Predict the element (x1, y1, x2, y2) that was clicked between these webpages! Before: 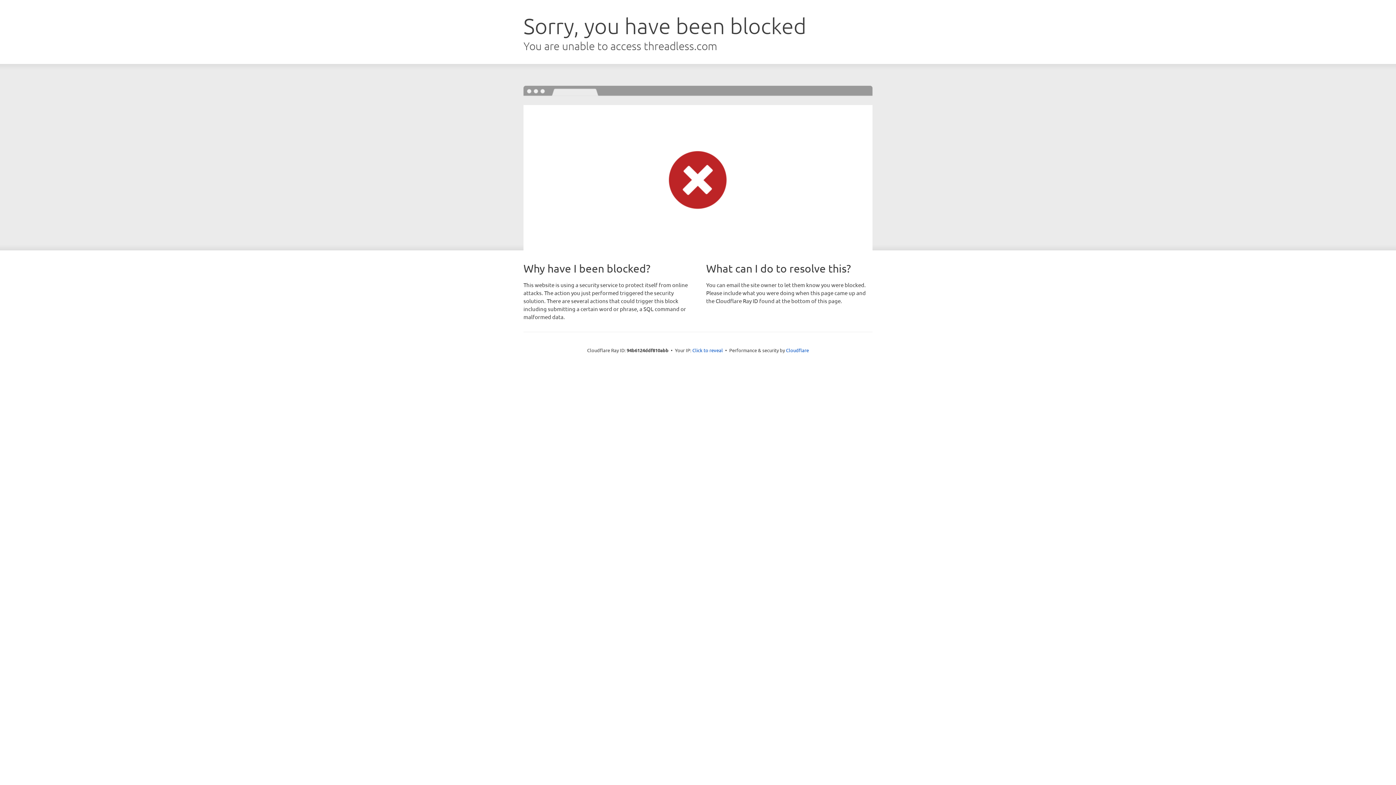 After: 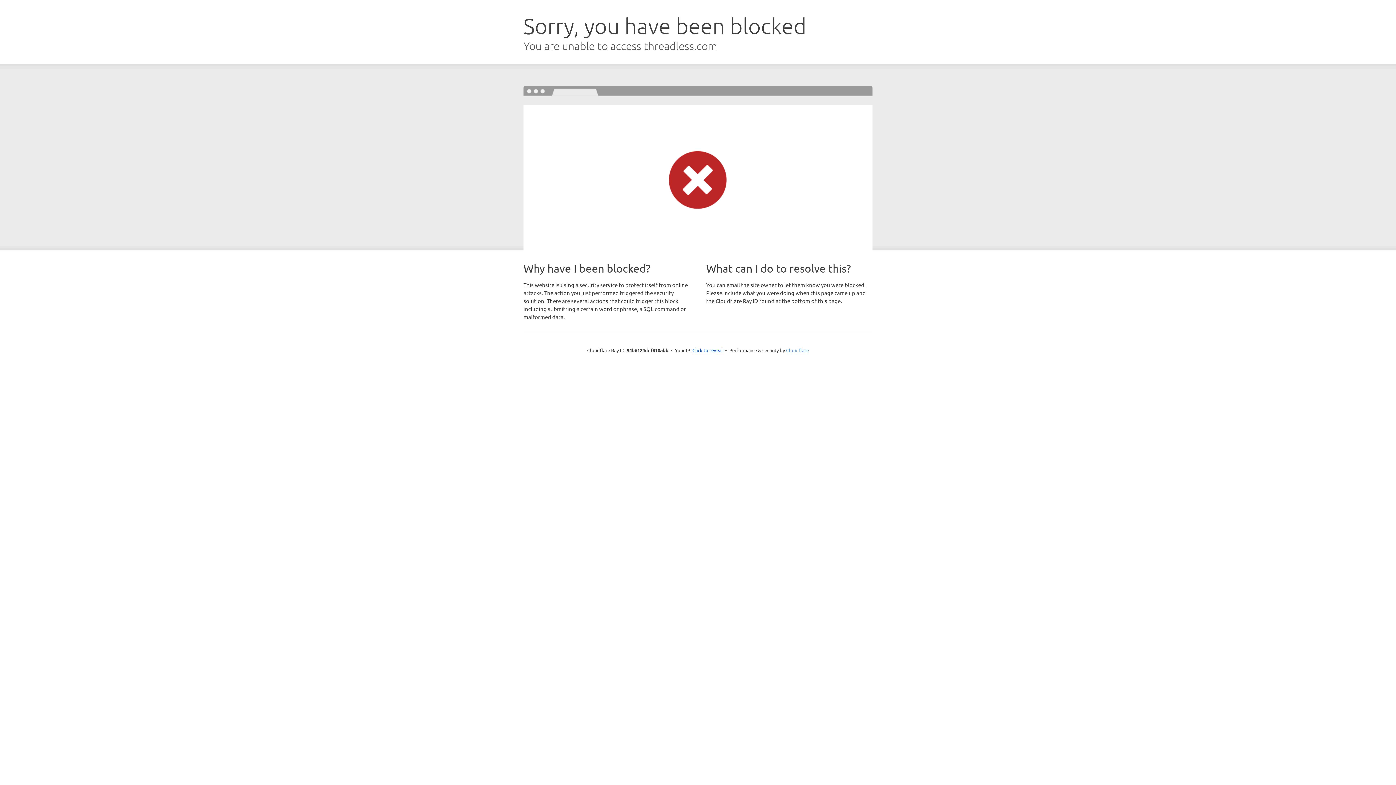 Action: bbox: (786, 347, 809, 353) label: Cloudflare